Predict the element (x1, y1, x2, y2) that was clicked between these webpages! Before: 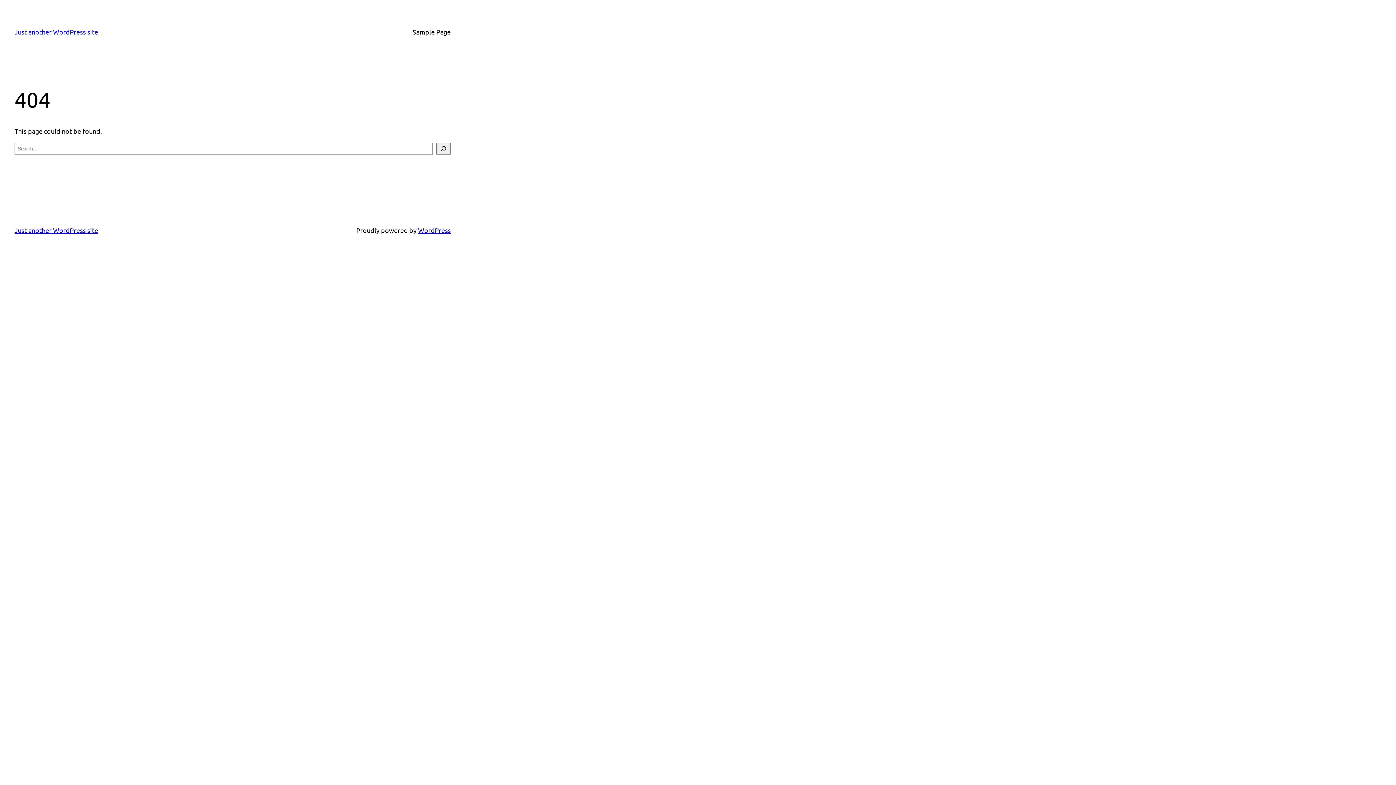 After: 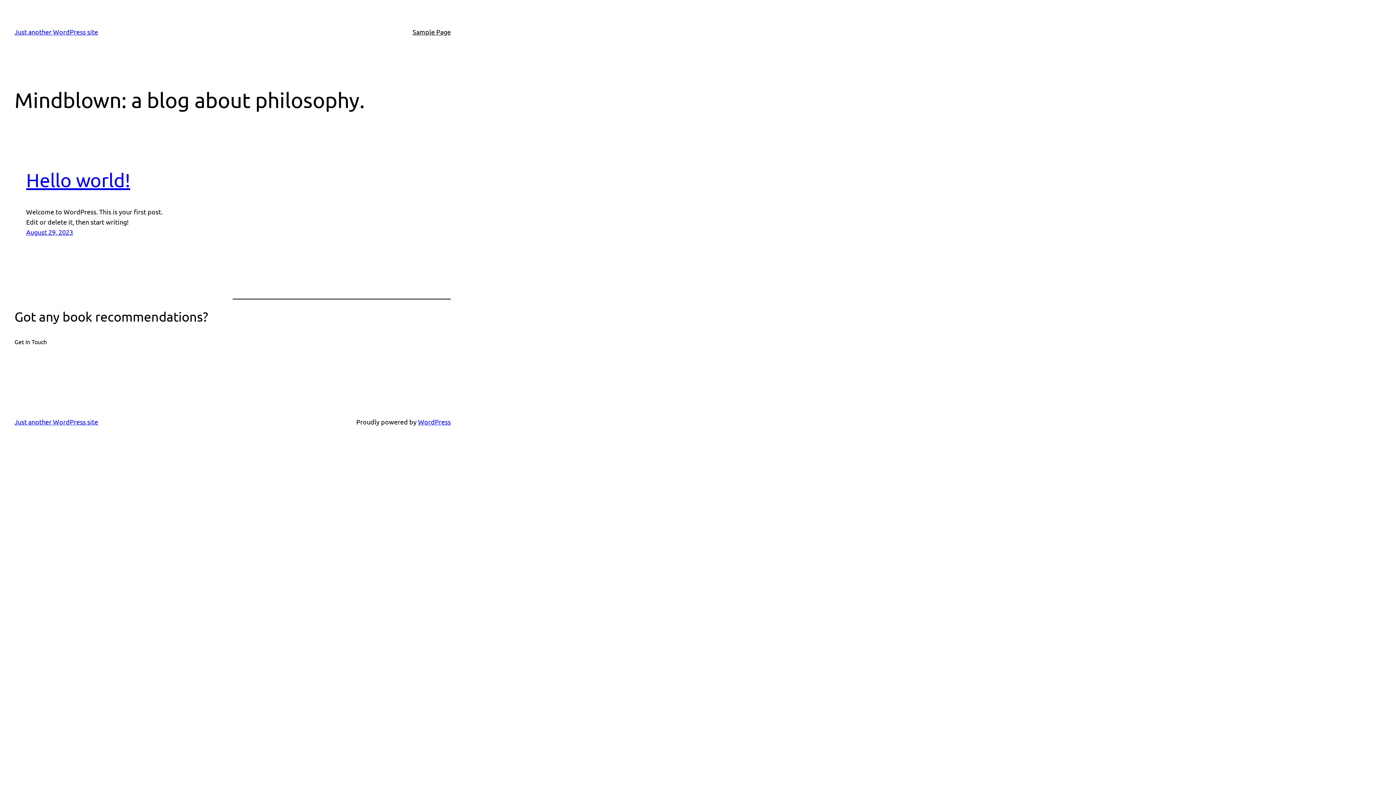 Action: label: Just another WordPress site bbox: (14, 28, 98, 35)